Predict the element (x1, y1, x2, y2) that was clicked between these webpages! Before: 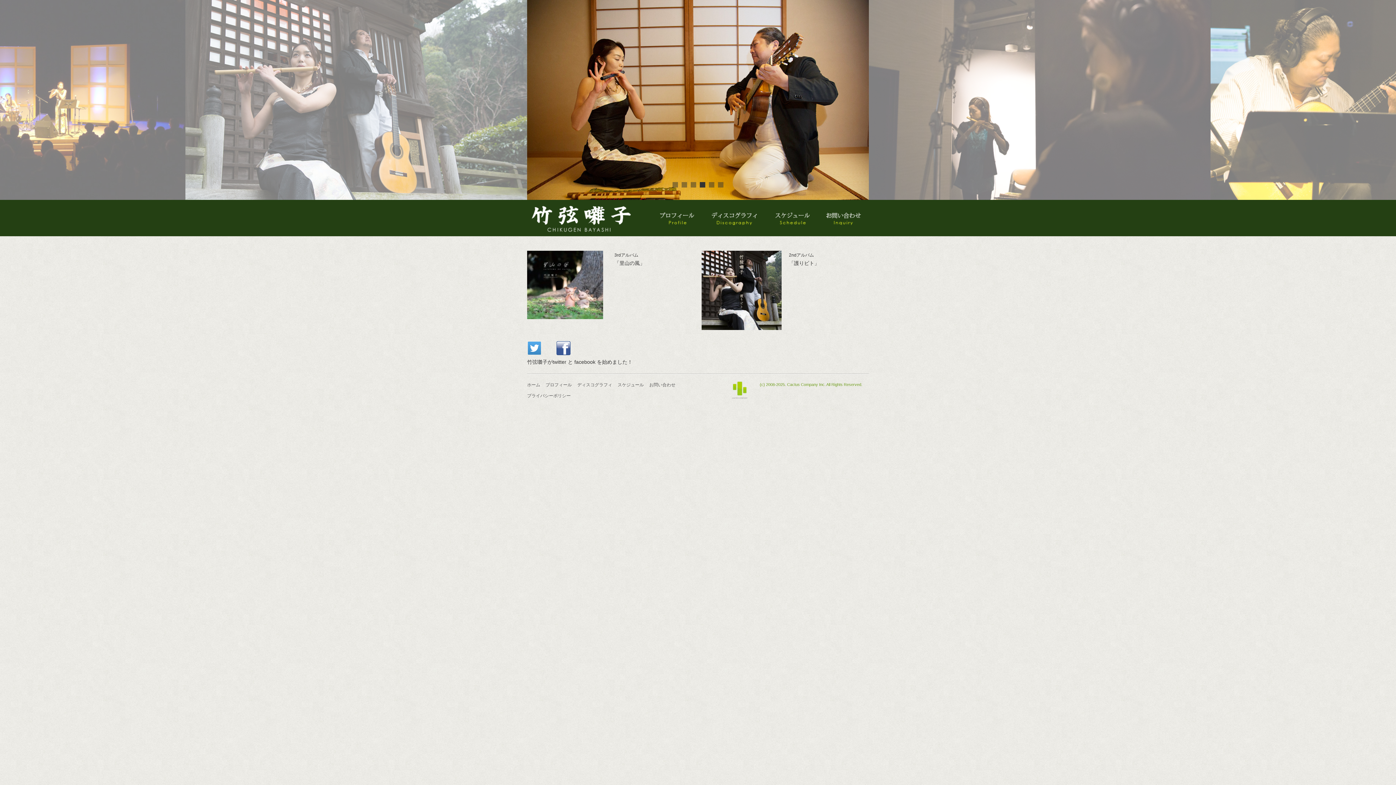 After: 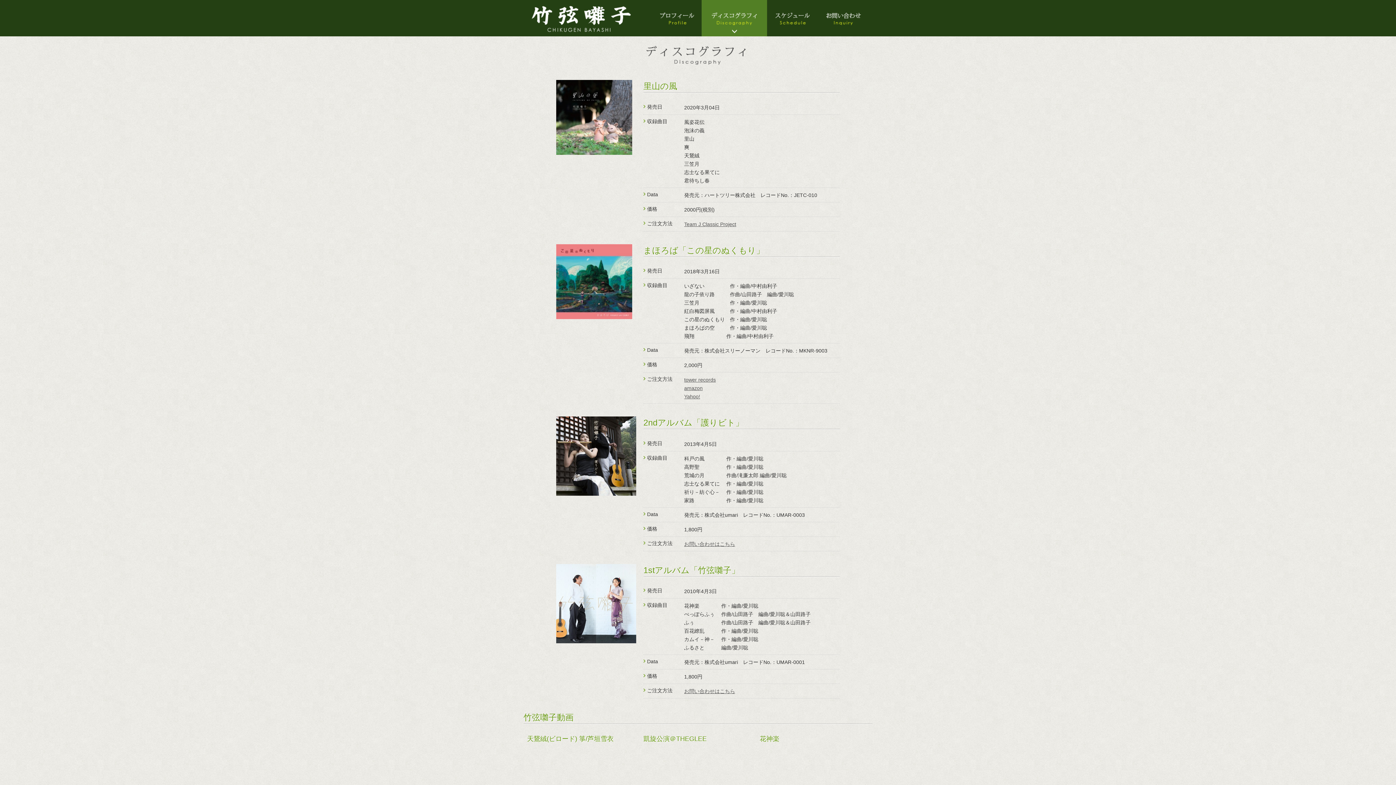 Action: bbox: (527, 314, 603, 320)